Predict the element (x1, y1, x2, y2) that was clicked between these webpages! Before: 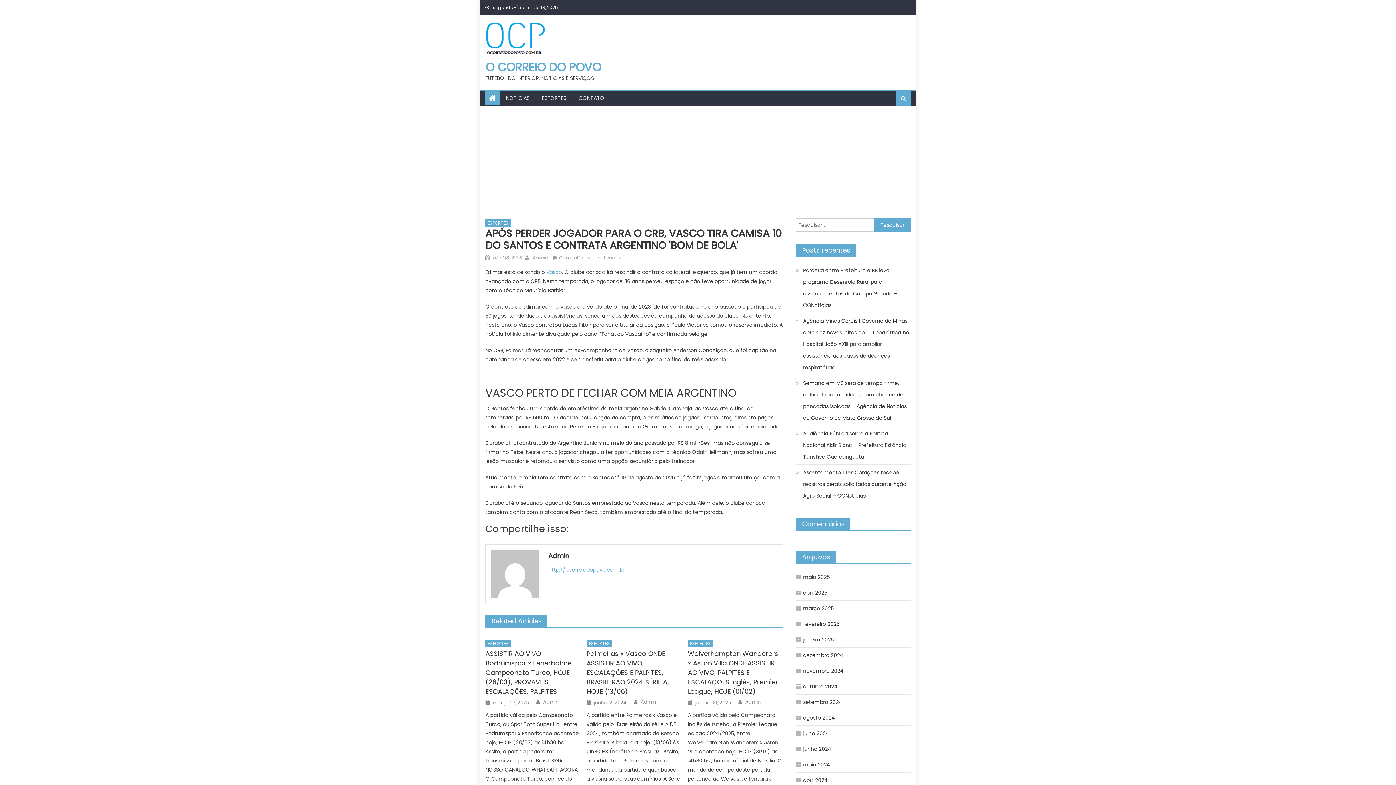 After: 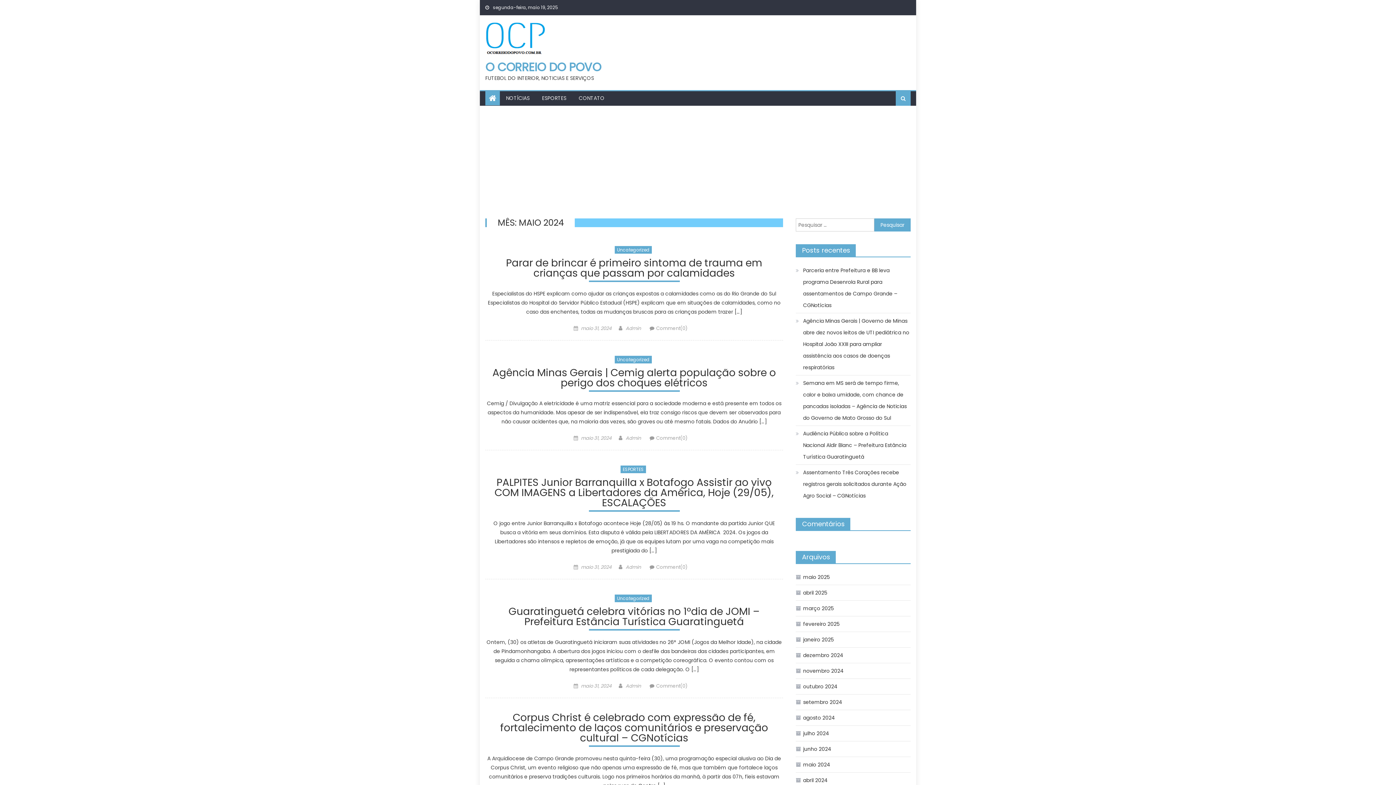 Action: label: maio 2024 bbox: (796, 759, 830, 770)